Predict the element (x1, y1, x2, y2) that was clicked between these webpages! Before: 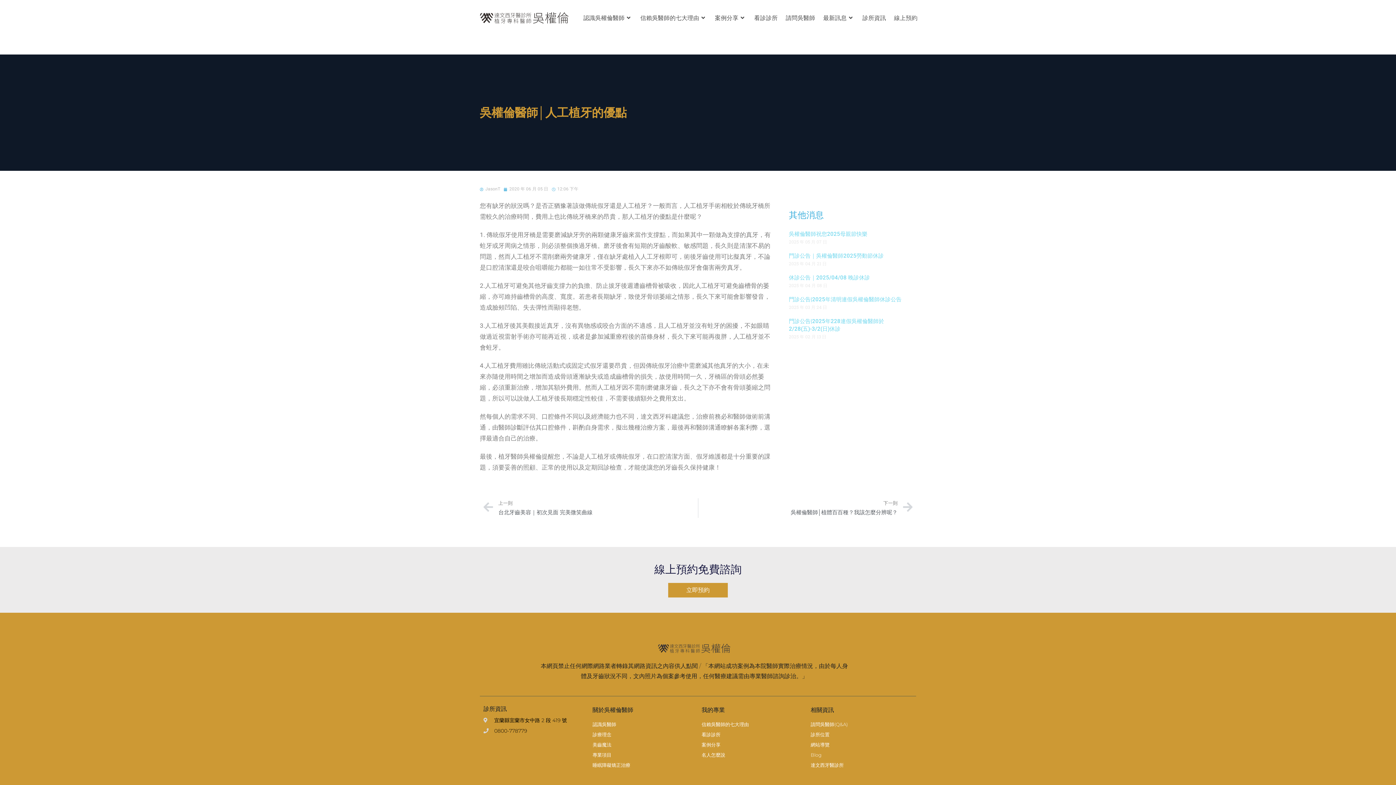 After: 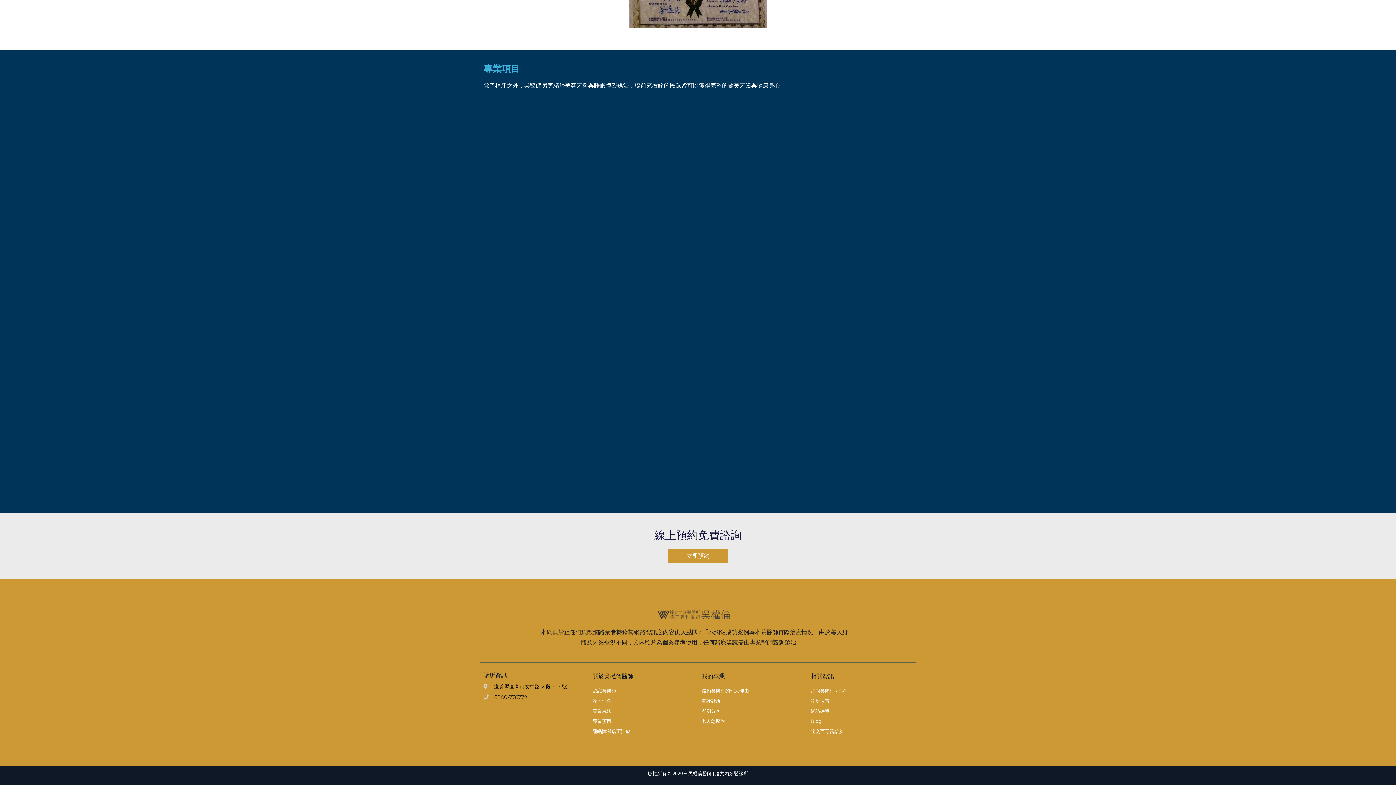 Action: bbox: (592, 761, 694, 769) label: 睡眠障礙矯正治療